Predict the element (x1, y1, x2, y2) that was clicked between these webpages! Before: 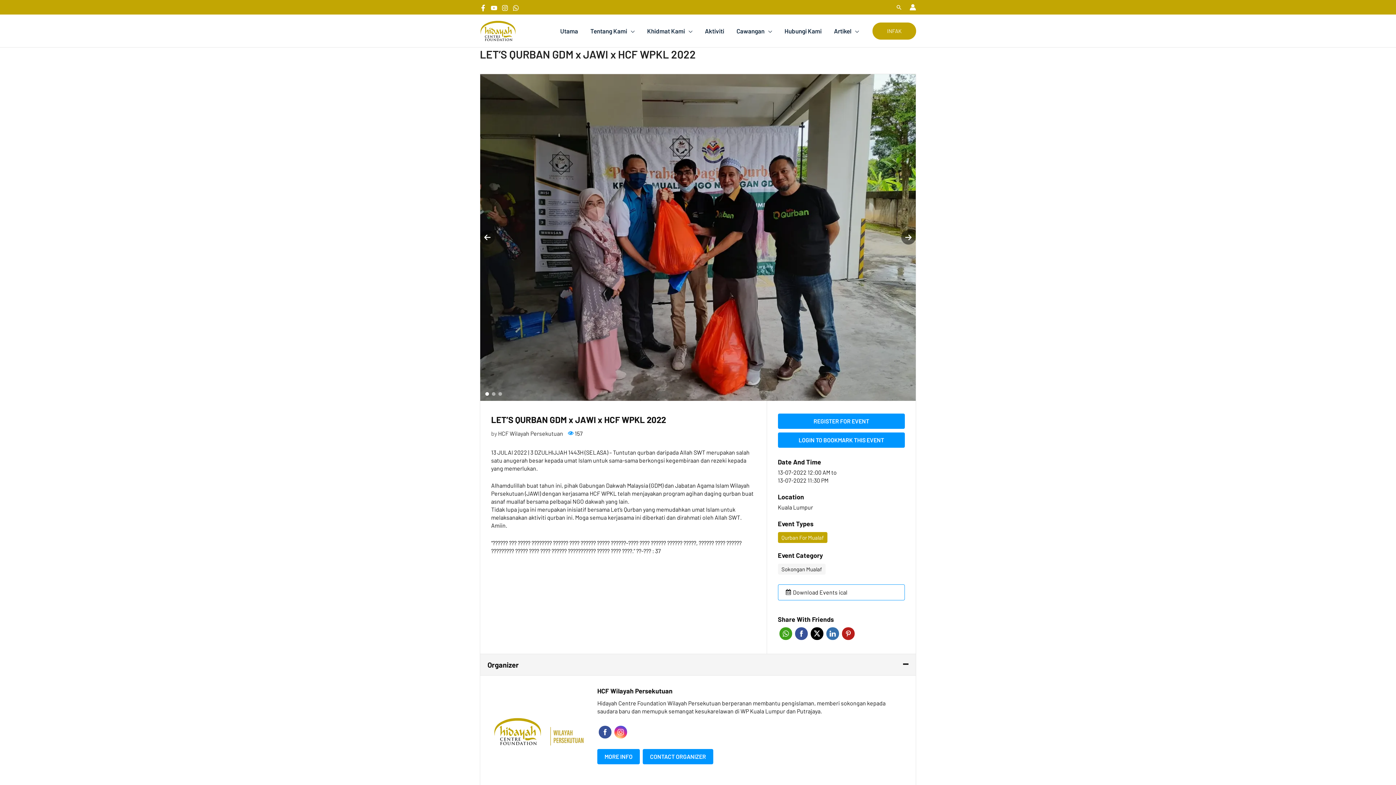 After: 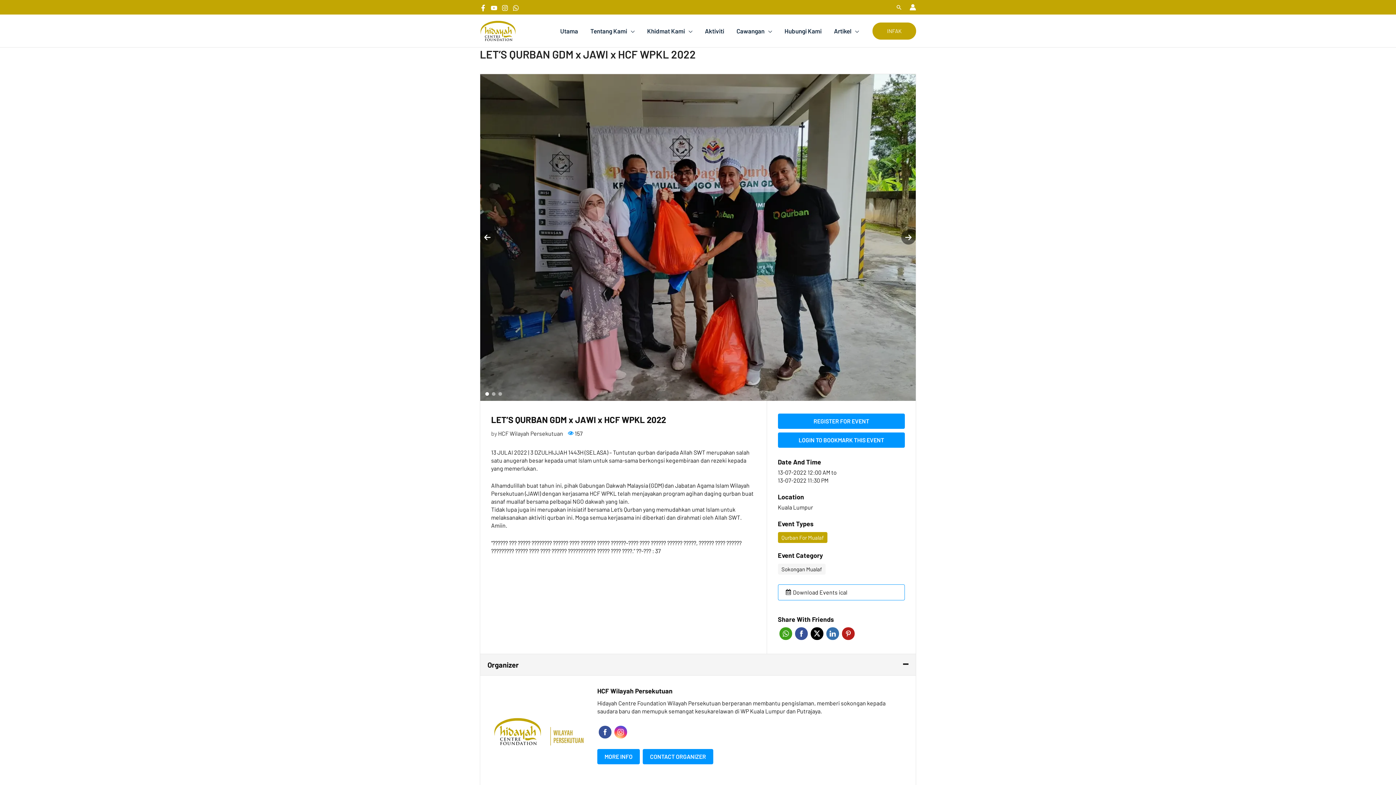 Action: bbox: (778, 503, 813, 511) label: Kuala Lumpur